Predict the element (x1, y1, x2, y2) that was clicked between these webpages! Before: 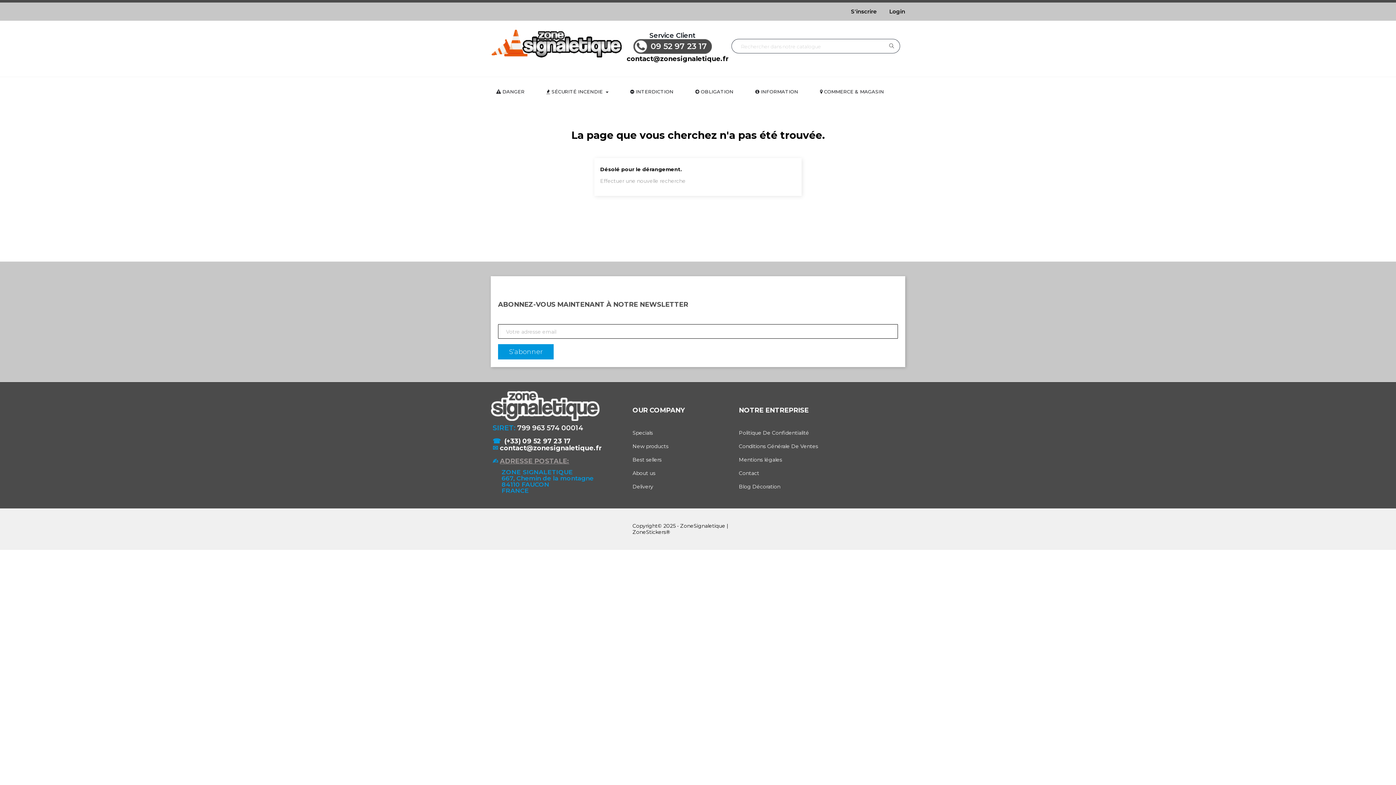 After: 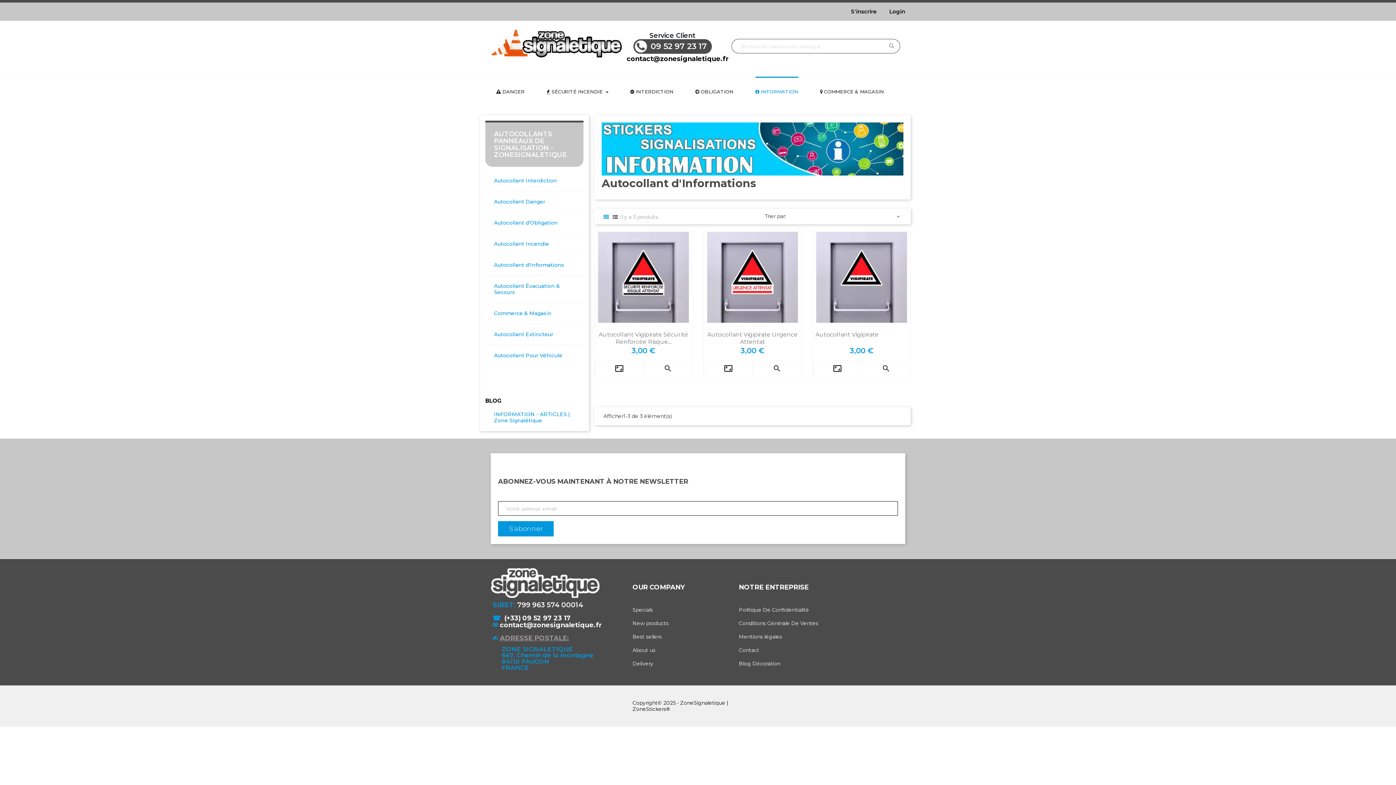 Action: label:  INFORMATION bbox: (744, 77, 809, 106)